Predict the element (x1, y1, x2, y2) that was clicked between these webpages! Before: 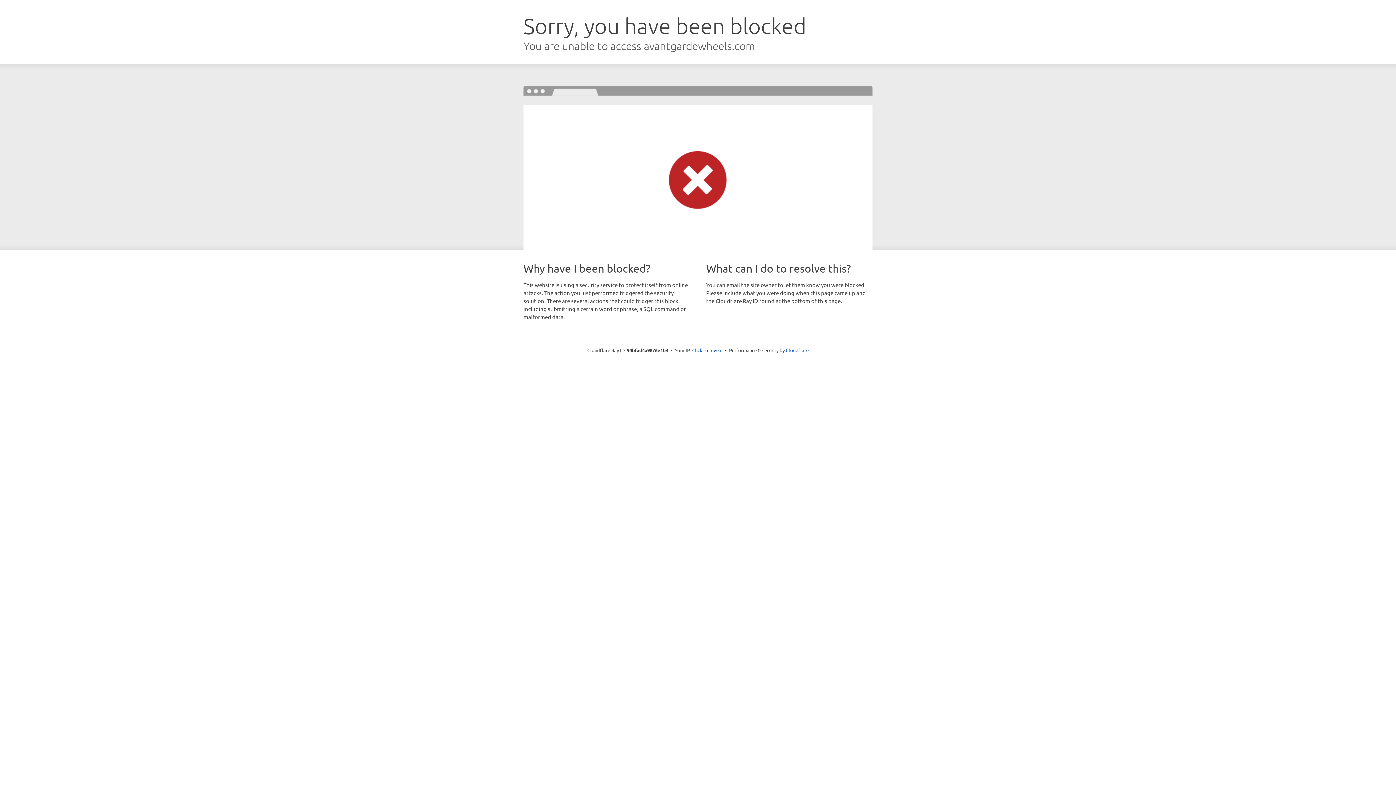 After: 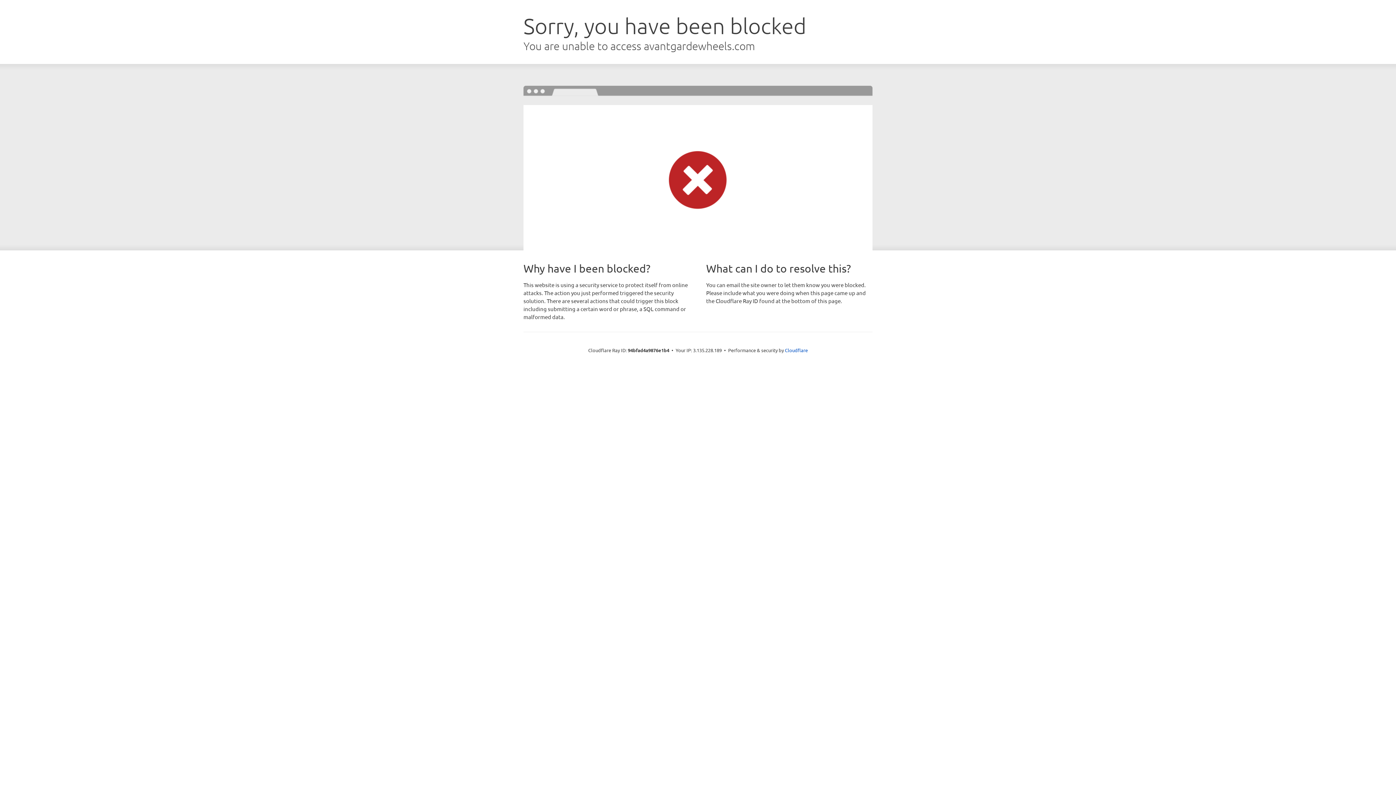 Action: bbox: (692, 346, 722, 353) label: Click to reveal